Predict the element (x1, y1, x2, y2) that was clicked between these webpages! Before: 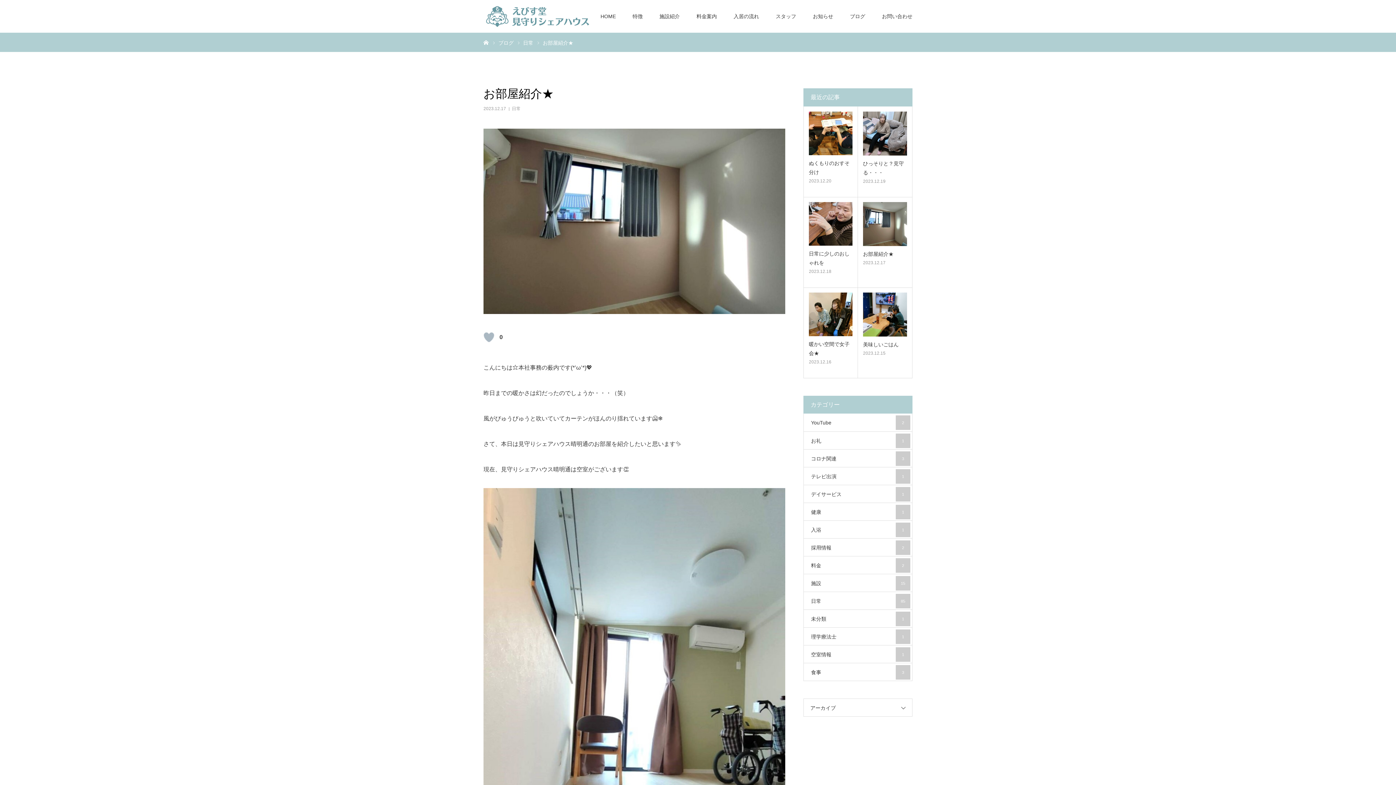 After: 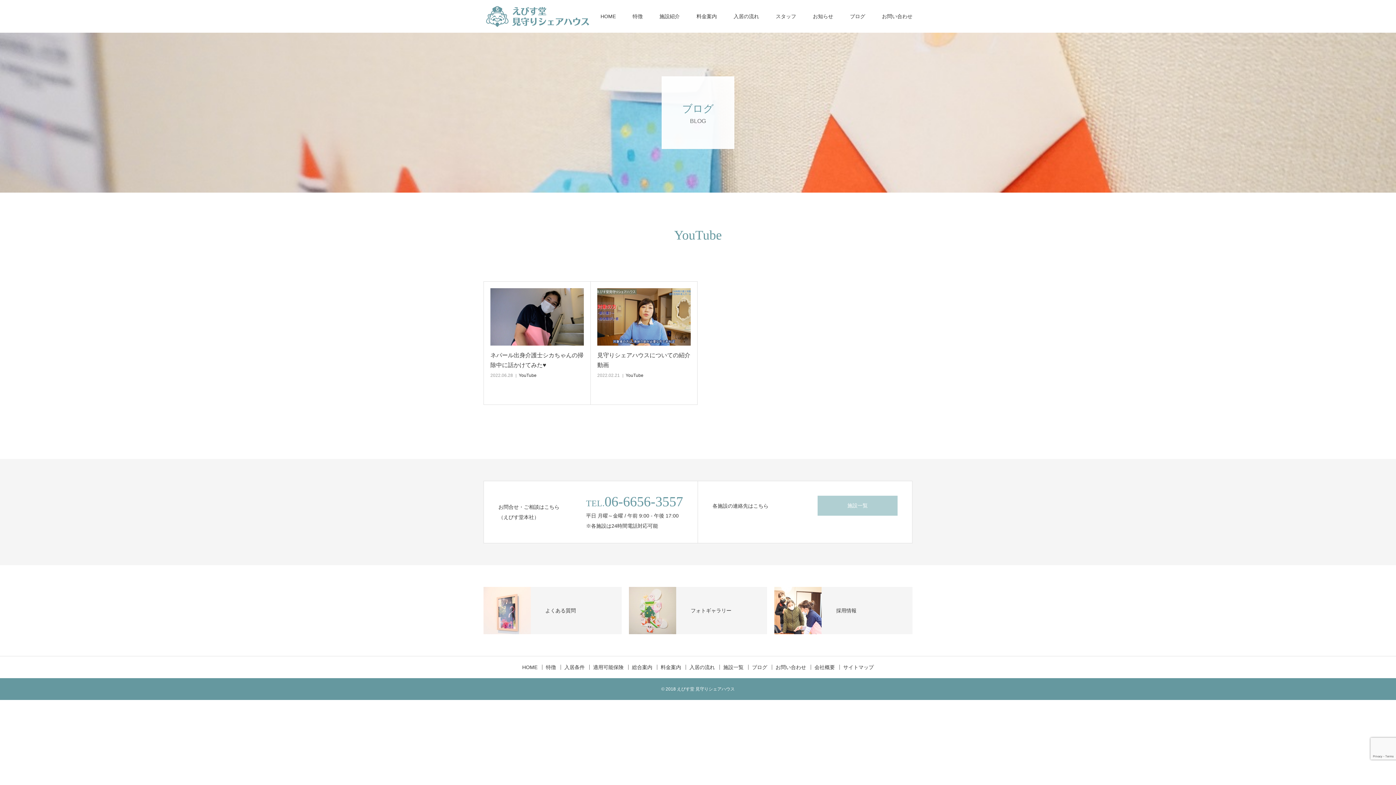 Action: bbox: (803, 413, 912, 432) label: YouTube
2